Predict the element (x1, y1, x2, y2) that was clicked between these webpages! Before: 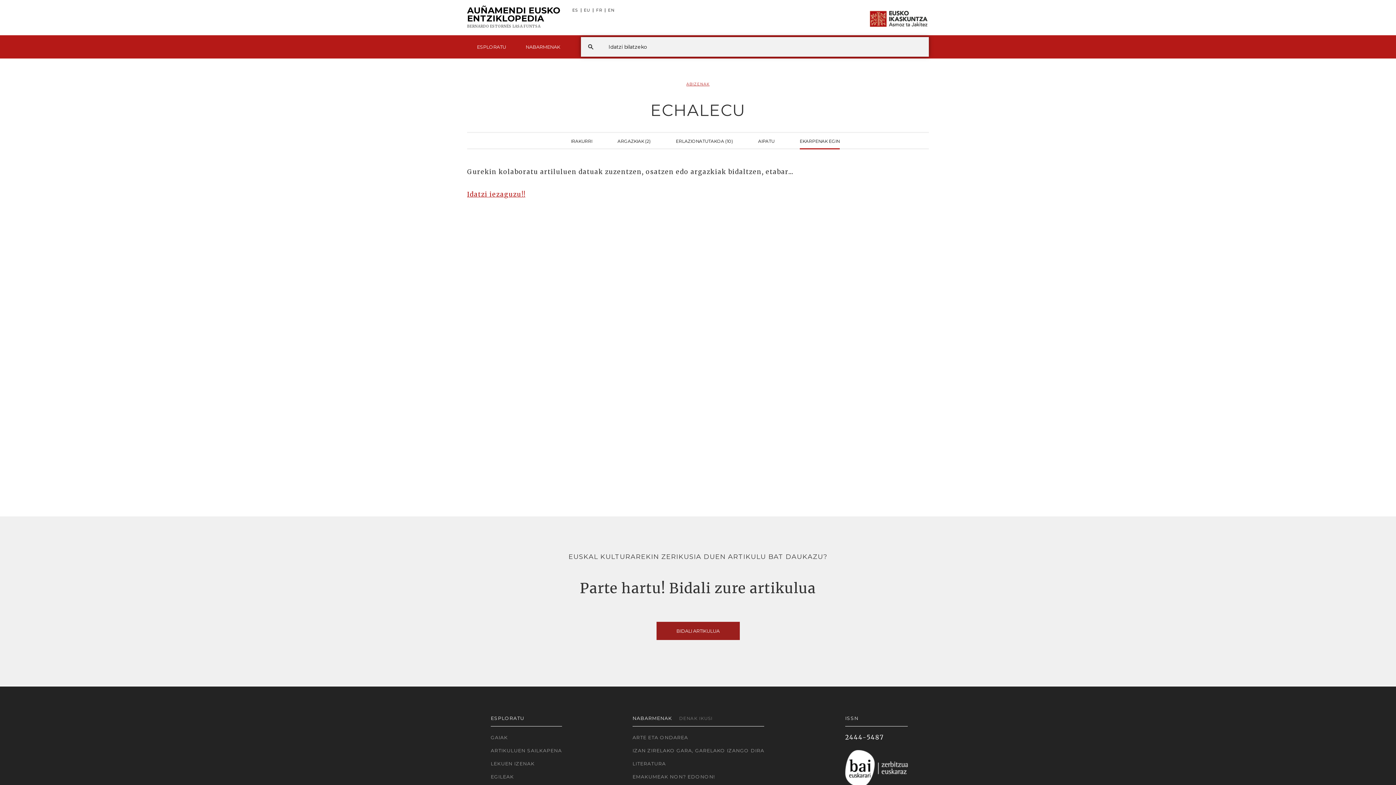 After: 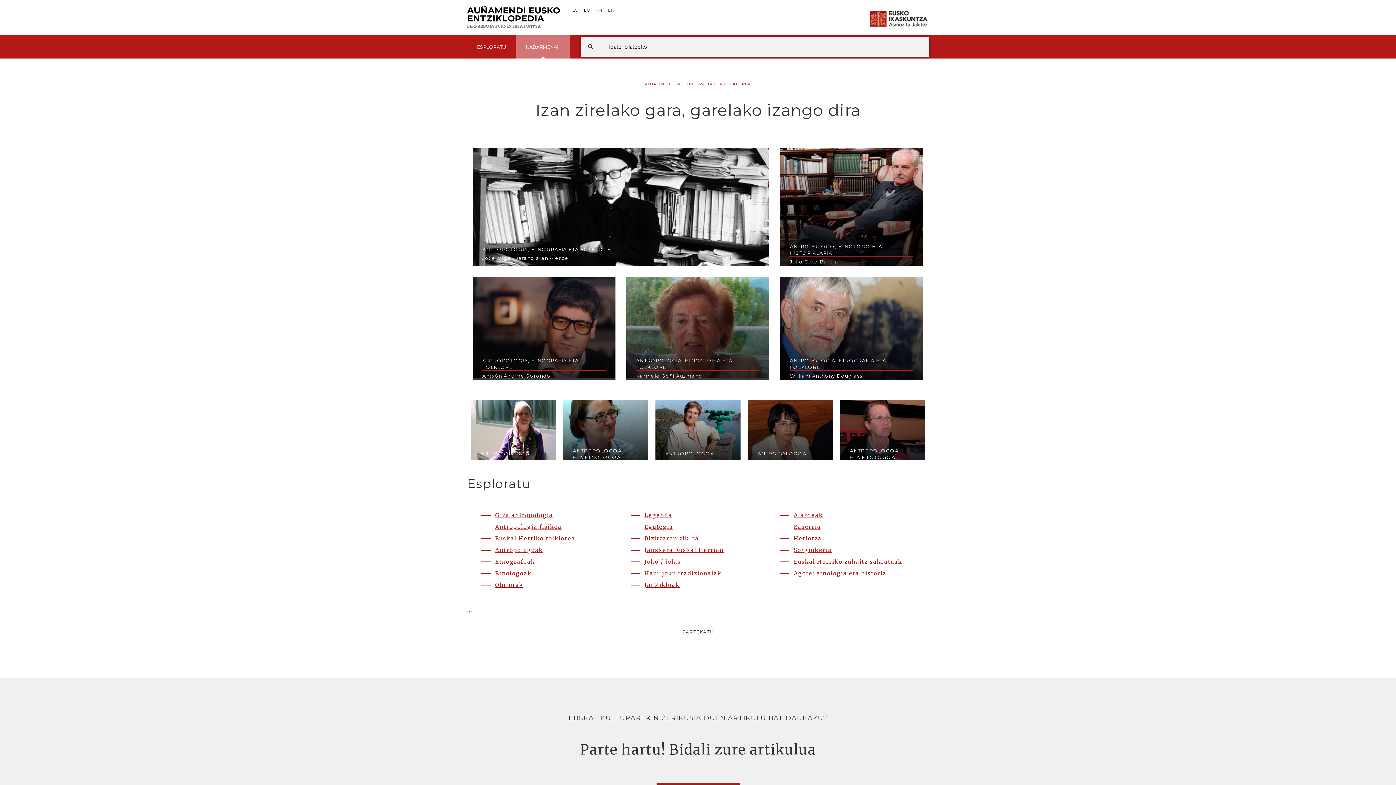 Action: label: IZAN ZIRELAKO GARA, GARELAKO IZANGO DIRA bbox: (632, 746, 764, 755)